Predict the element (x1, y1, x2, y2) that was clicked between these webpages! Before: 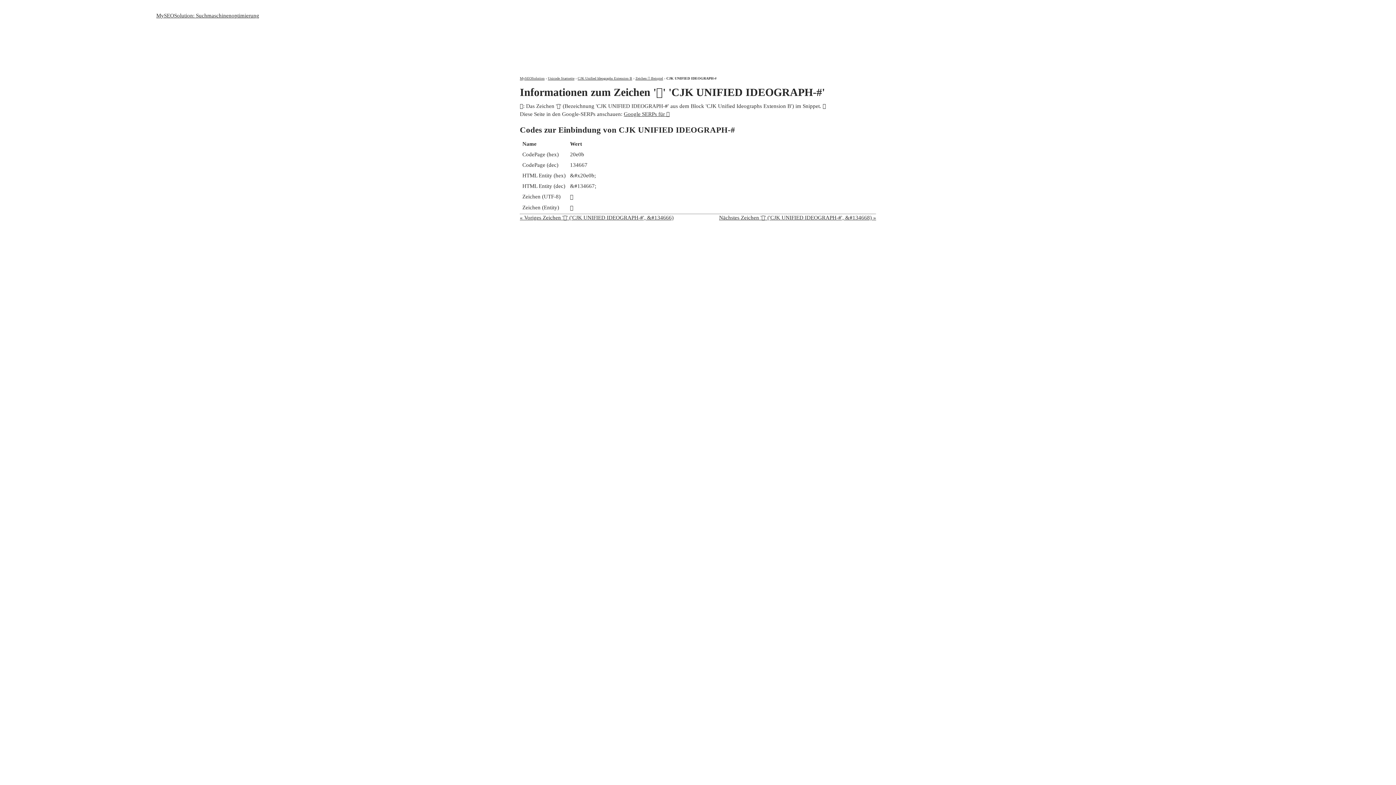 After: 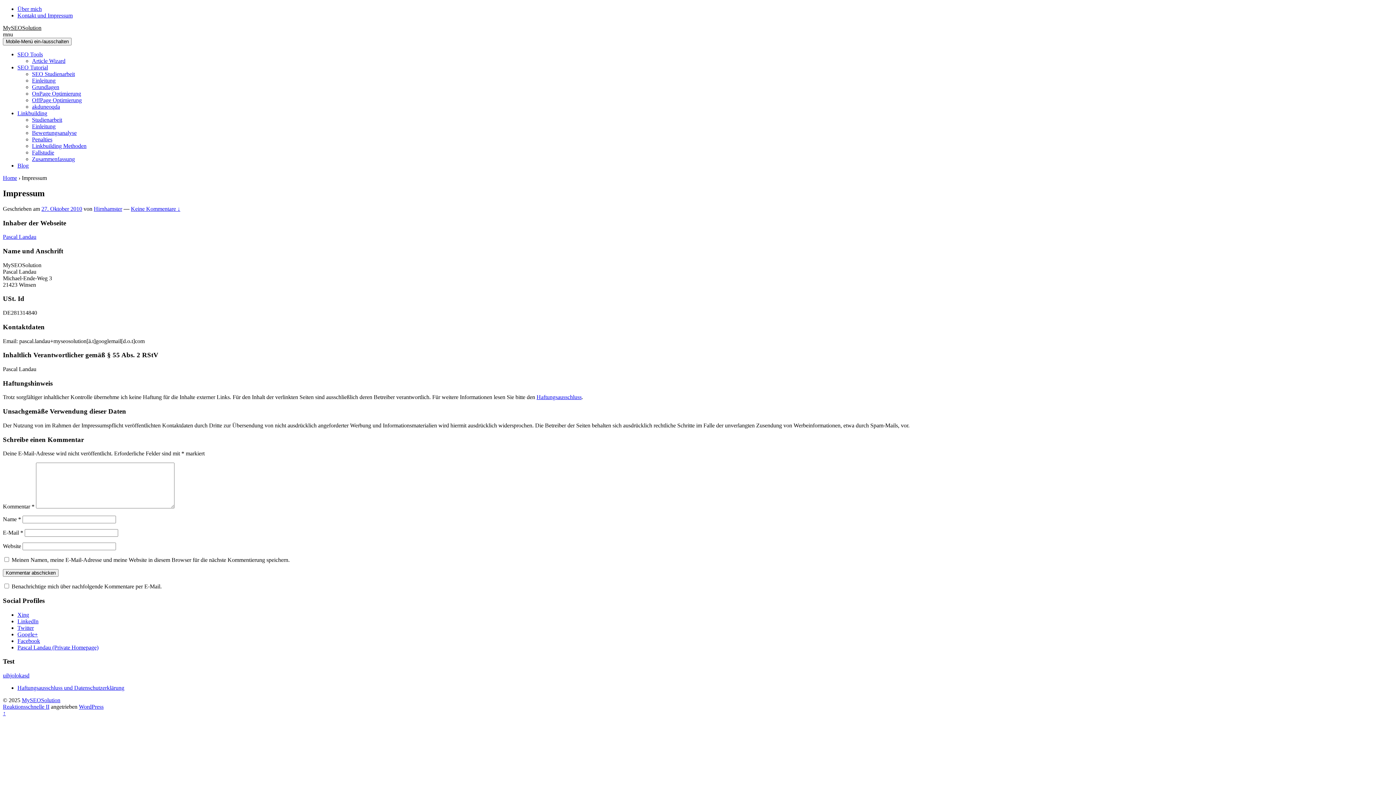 Action: bbox: (798, 0, 876, 13) label: KONTAKT UND IMPRESSUM